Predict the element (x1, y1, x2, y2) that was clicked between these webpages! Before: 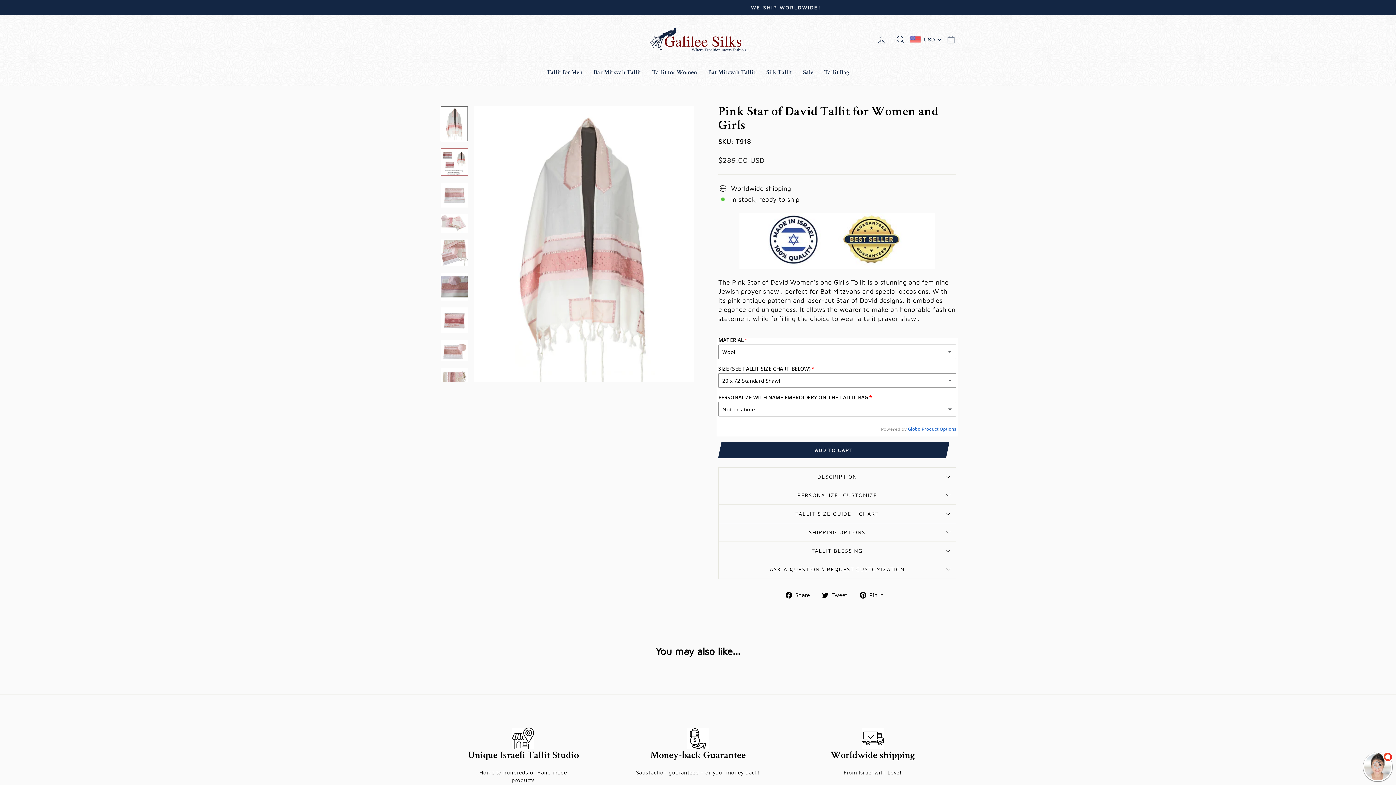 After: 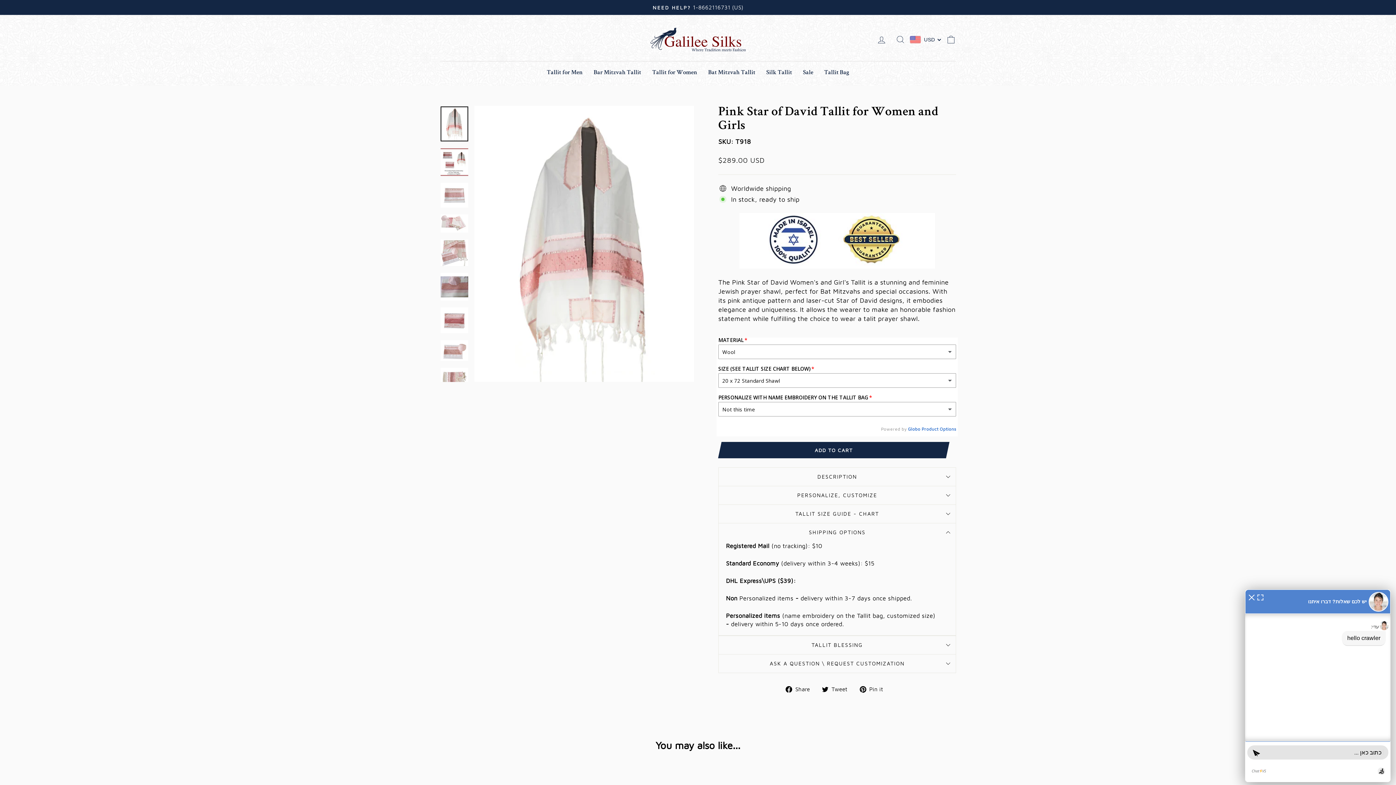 Action: label: SHIPPING OPTIONS bbox: (718, 523, 956, 541)